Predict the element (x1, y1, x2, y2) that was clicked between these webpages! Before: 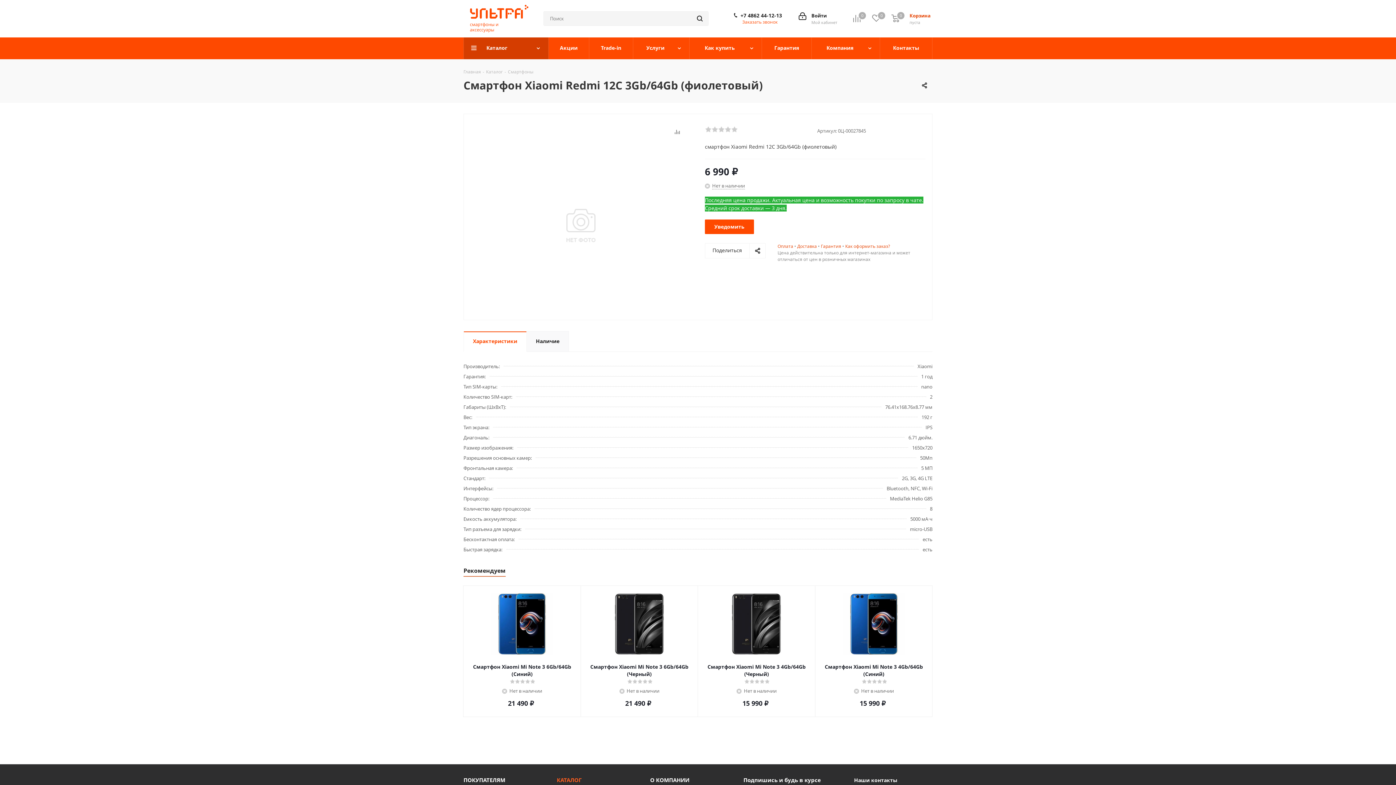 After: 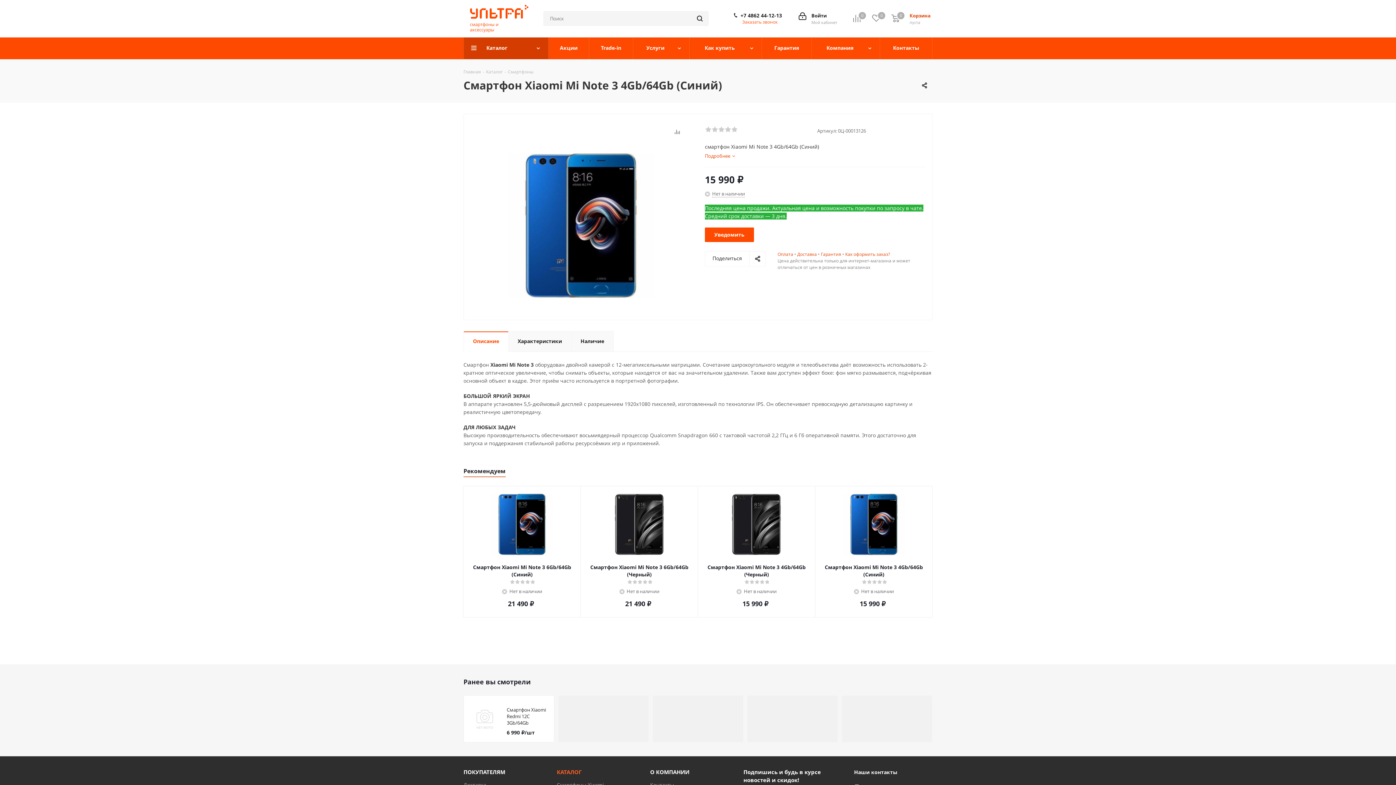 Action: bbox: (822, 663, 925, 678) label: Смартфон Xiaomi Mi Note 3 4Gb/64Gb (Синий)